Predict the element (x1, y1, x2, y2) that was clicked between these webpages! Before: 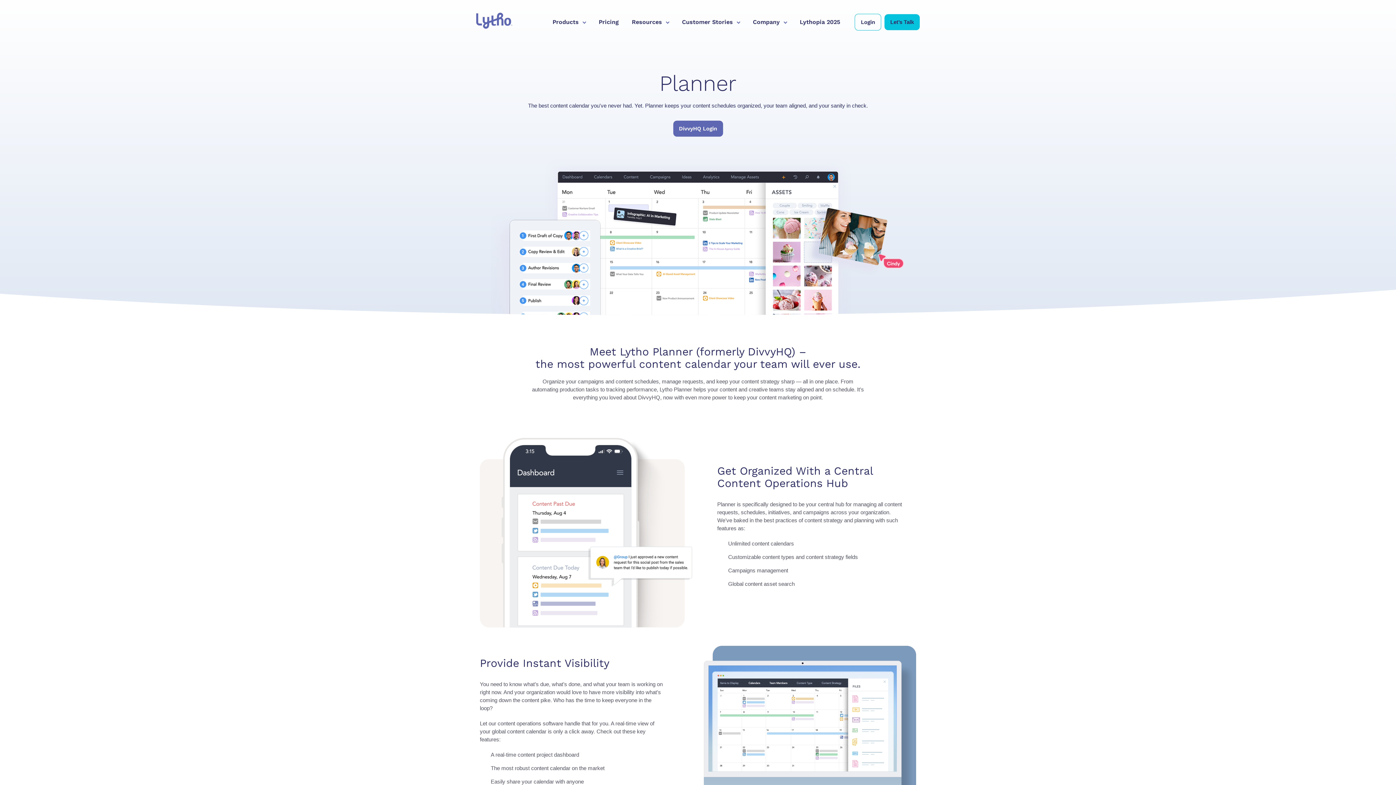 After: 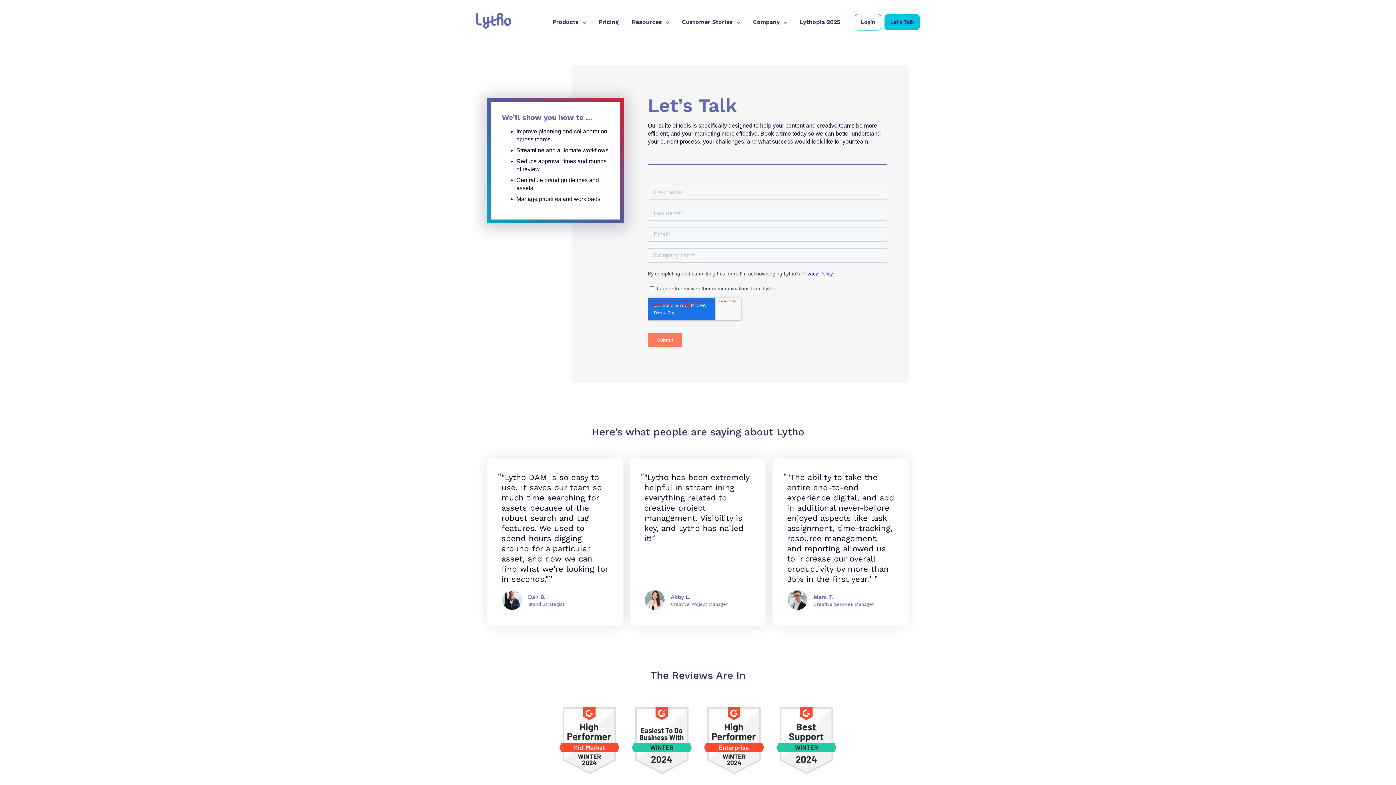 Action: bbox: (884, 14, 920, 30) label: Let’s Talk